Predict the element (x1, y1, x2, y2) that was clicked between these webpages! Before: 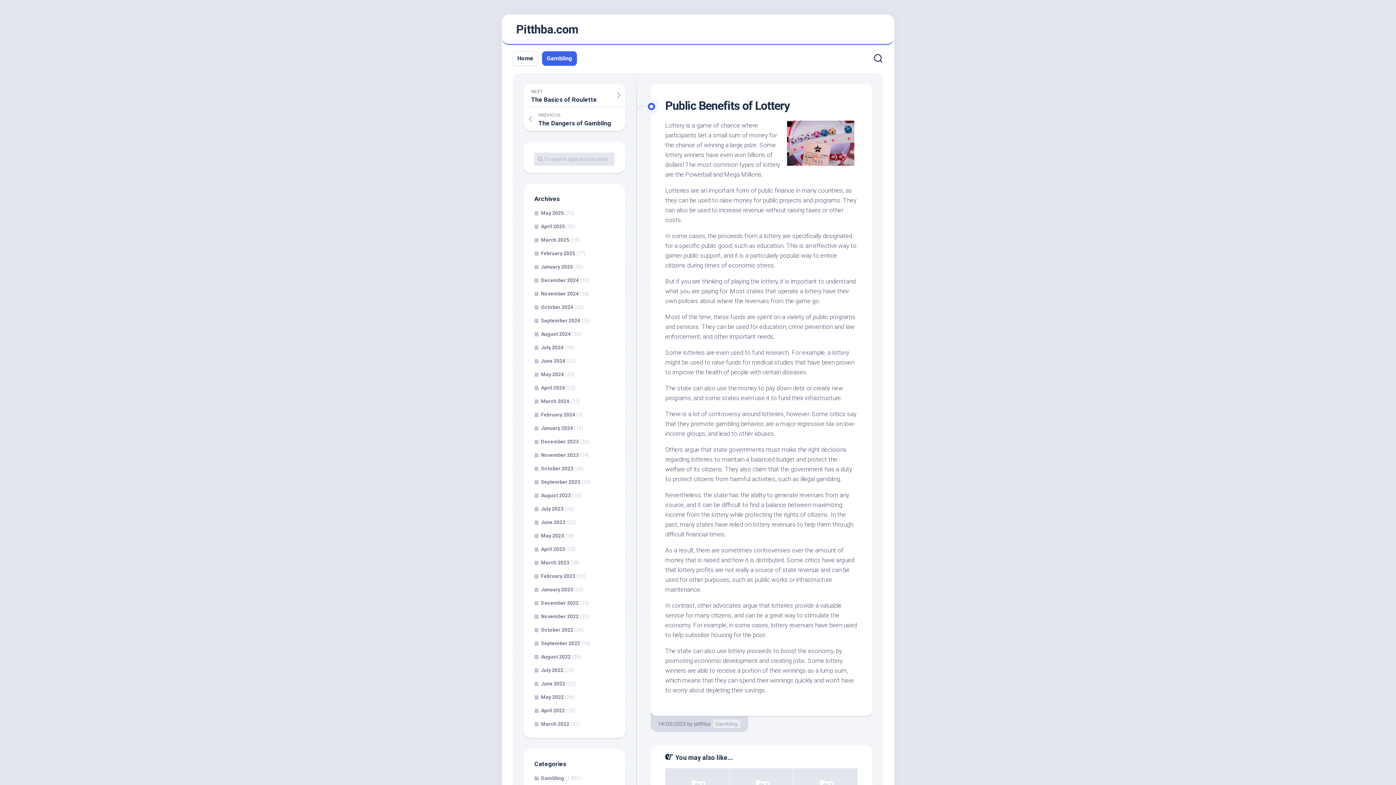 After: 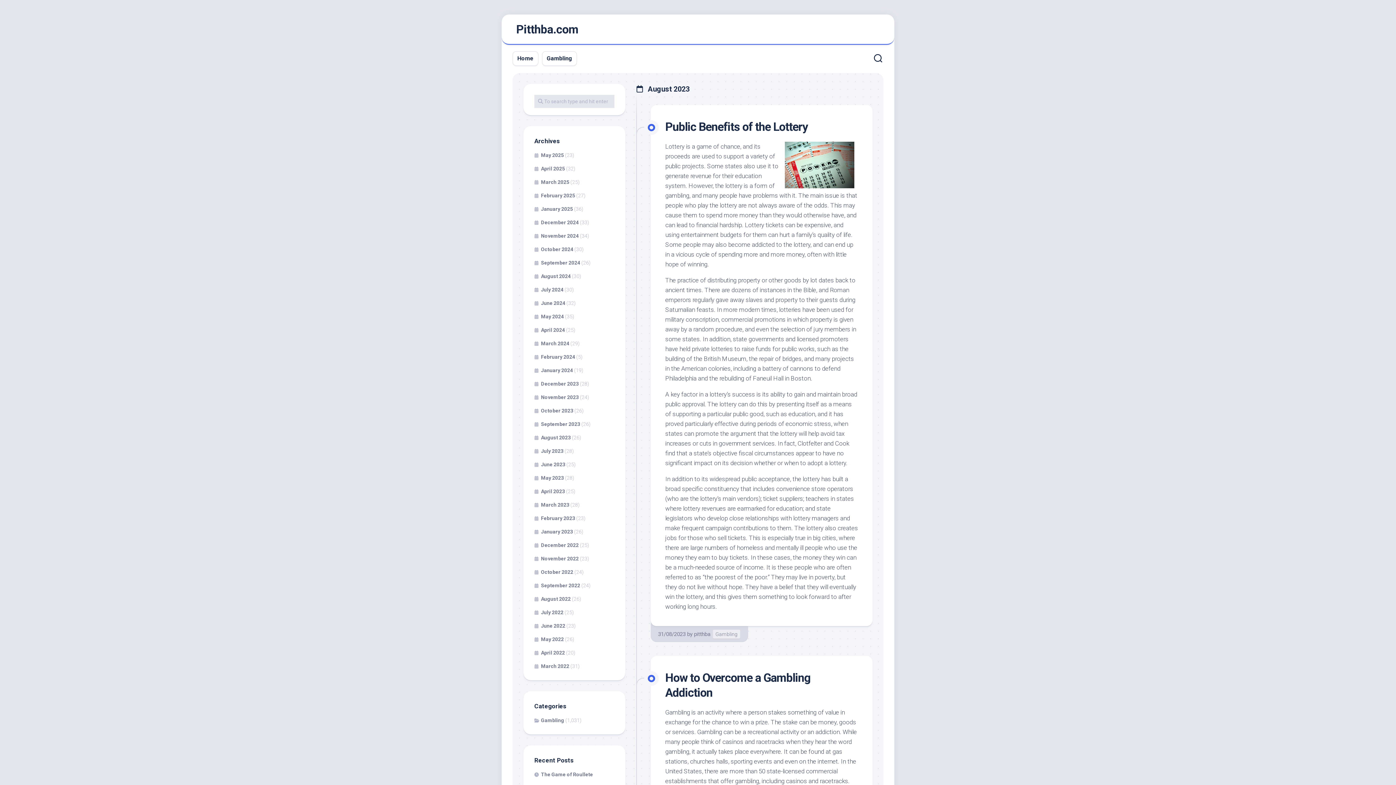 Action: bbox: (534, 492, 570, 498) label: August 2023